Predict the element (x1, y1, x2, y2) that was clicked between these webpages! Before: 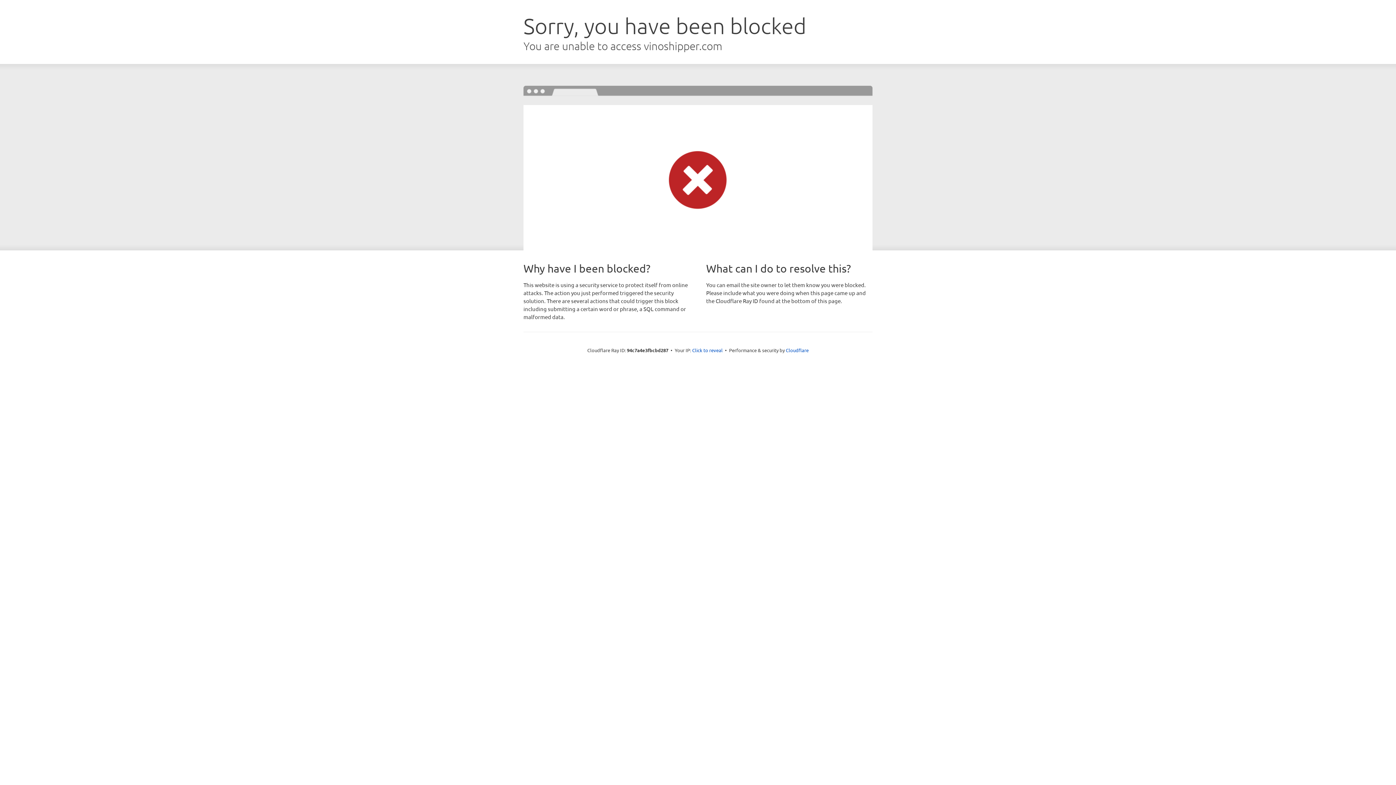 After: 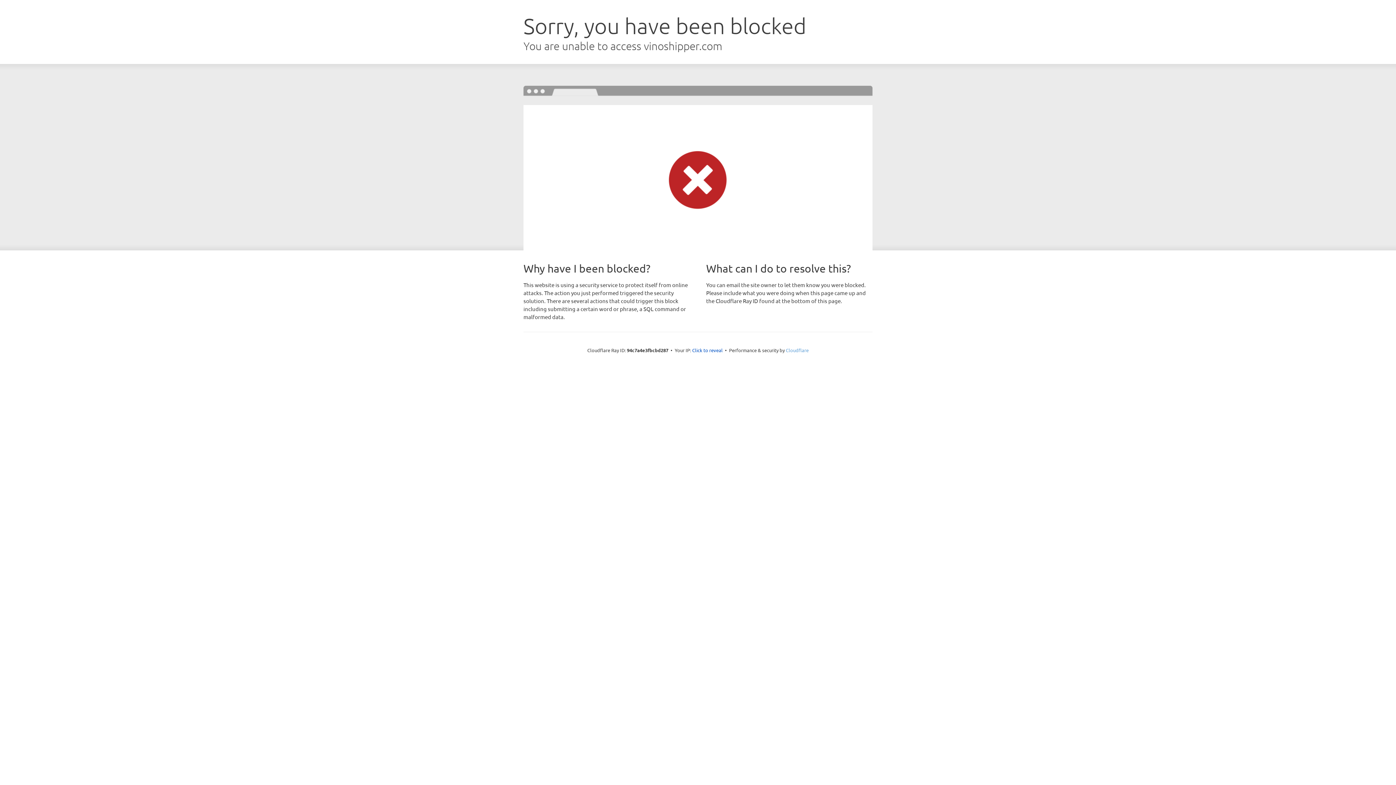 Action: label: Cloudflare bbox: (786, 347, 808, 353)